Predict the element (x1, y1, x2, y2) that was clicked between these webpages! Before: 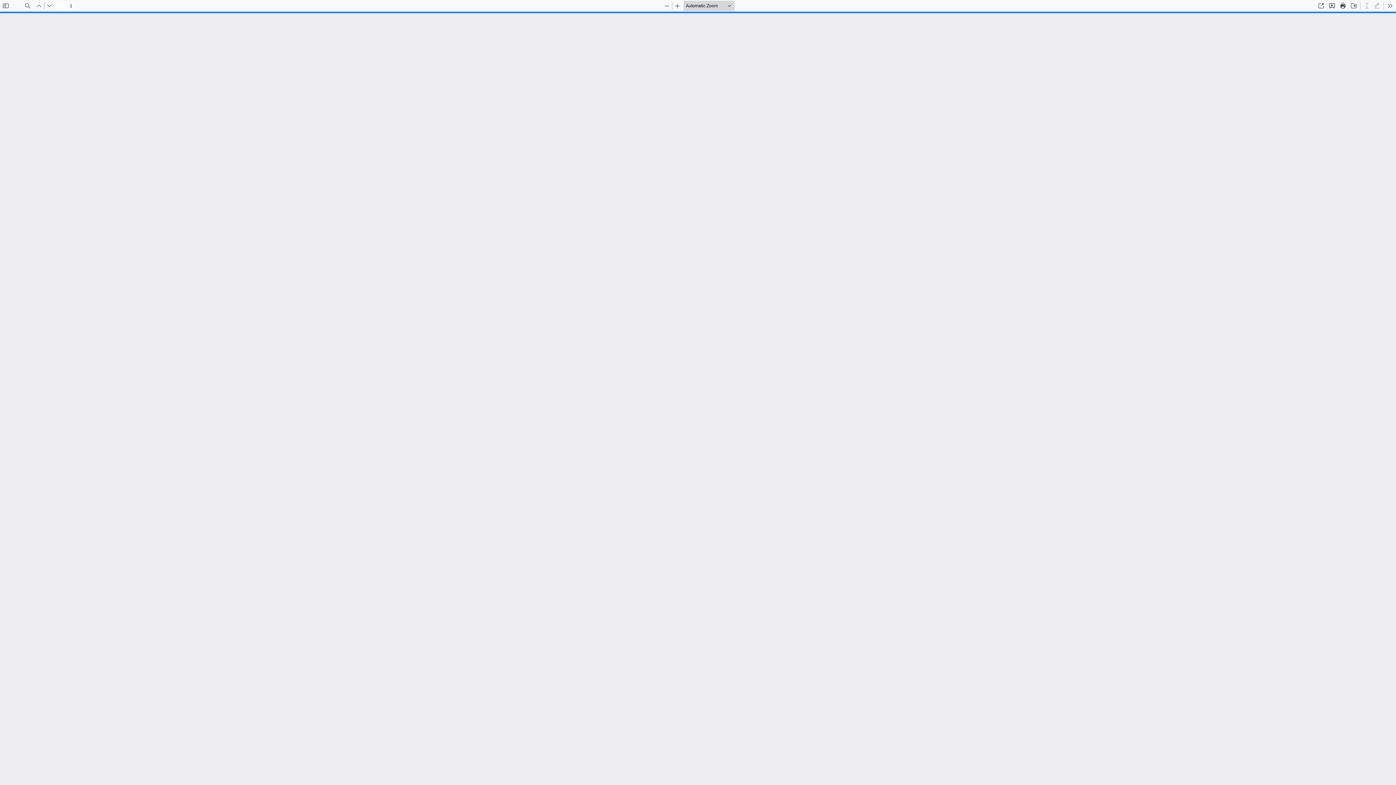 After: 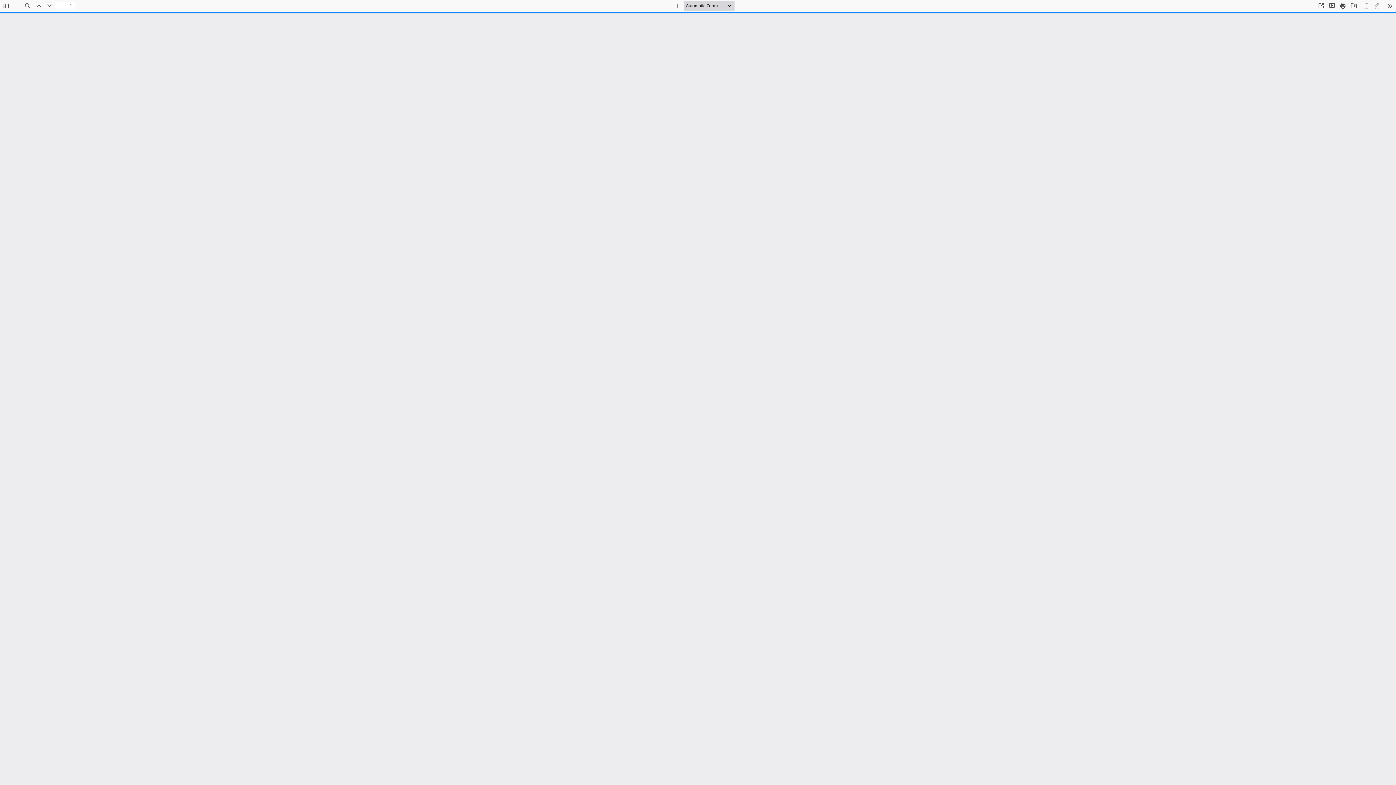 Action: bbox: (1385, 0, 1395, 10) label: Tools